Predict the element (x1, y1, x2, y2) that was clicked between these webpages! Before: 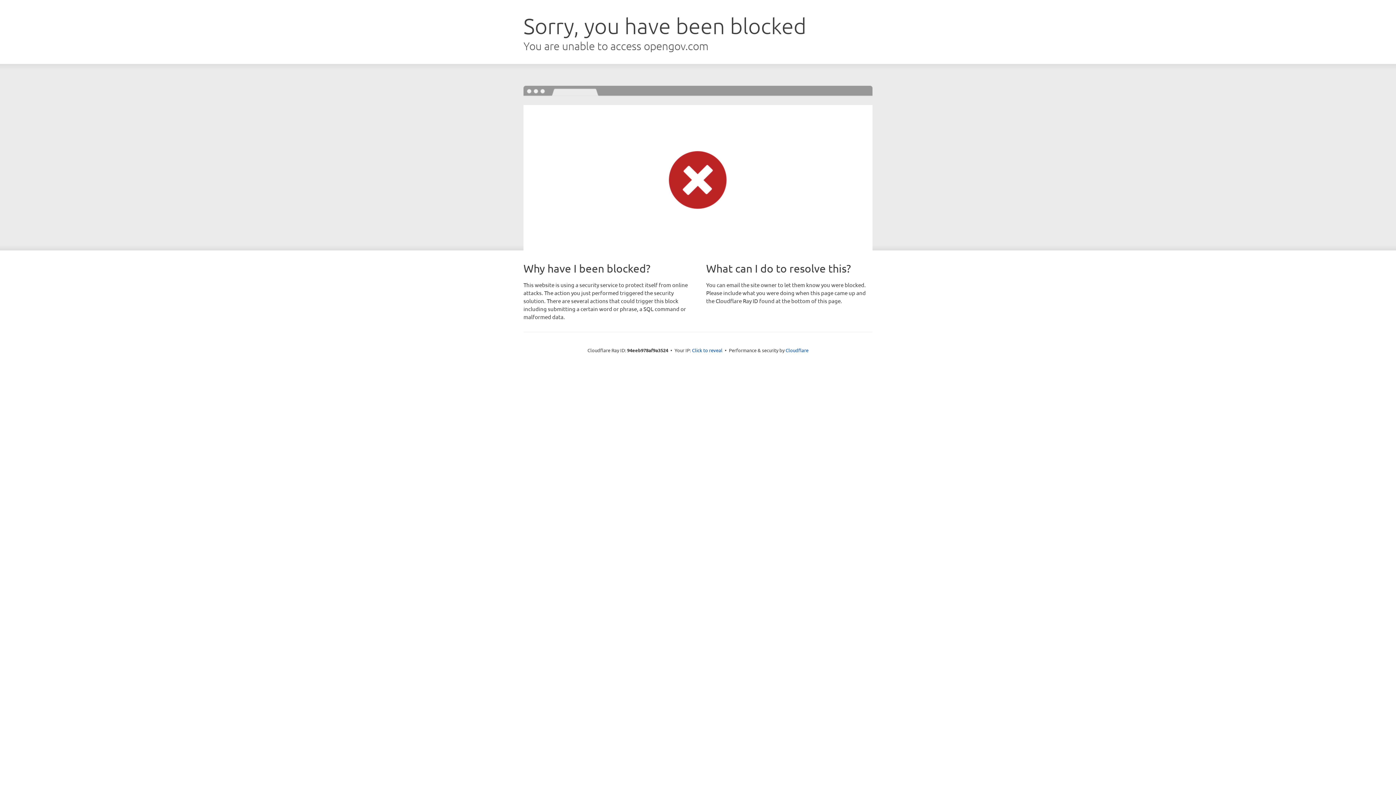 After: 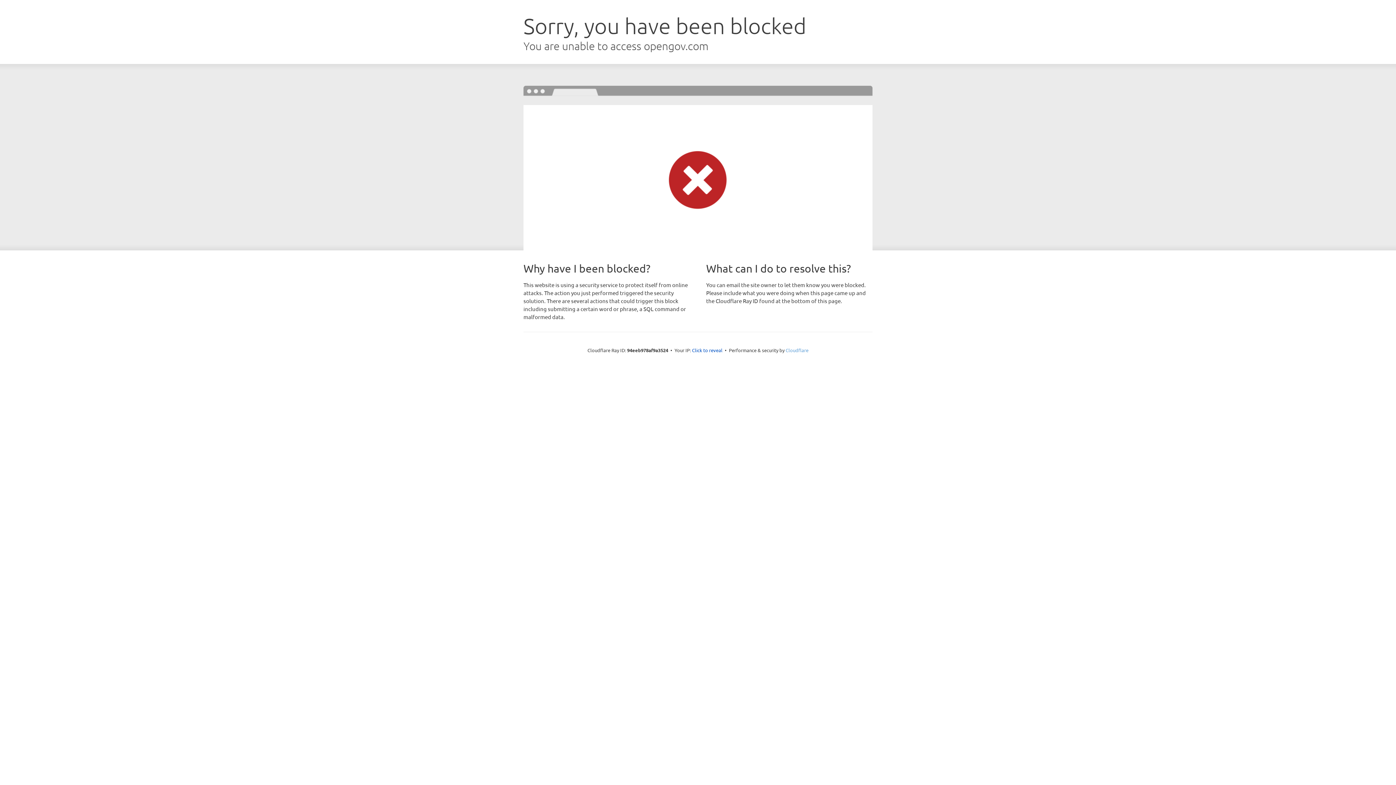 Action: bbox: (785, 347, 808, 353) label: Cloudflare